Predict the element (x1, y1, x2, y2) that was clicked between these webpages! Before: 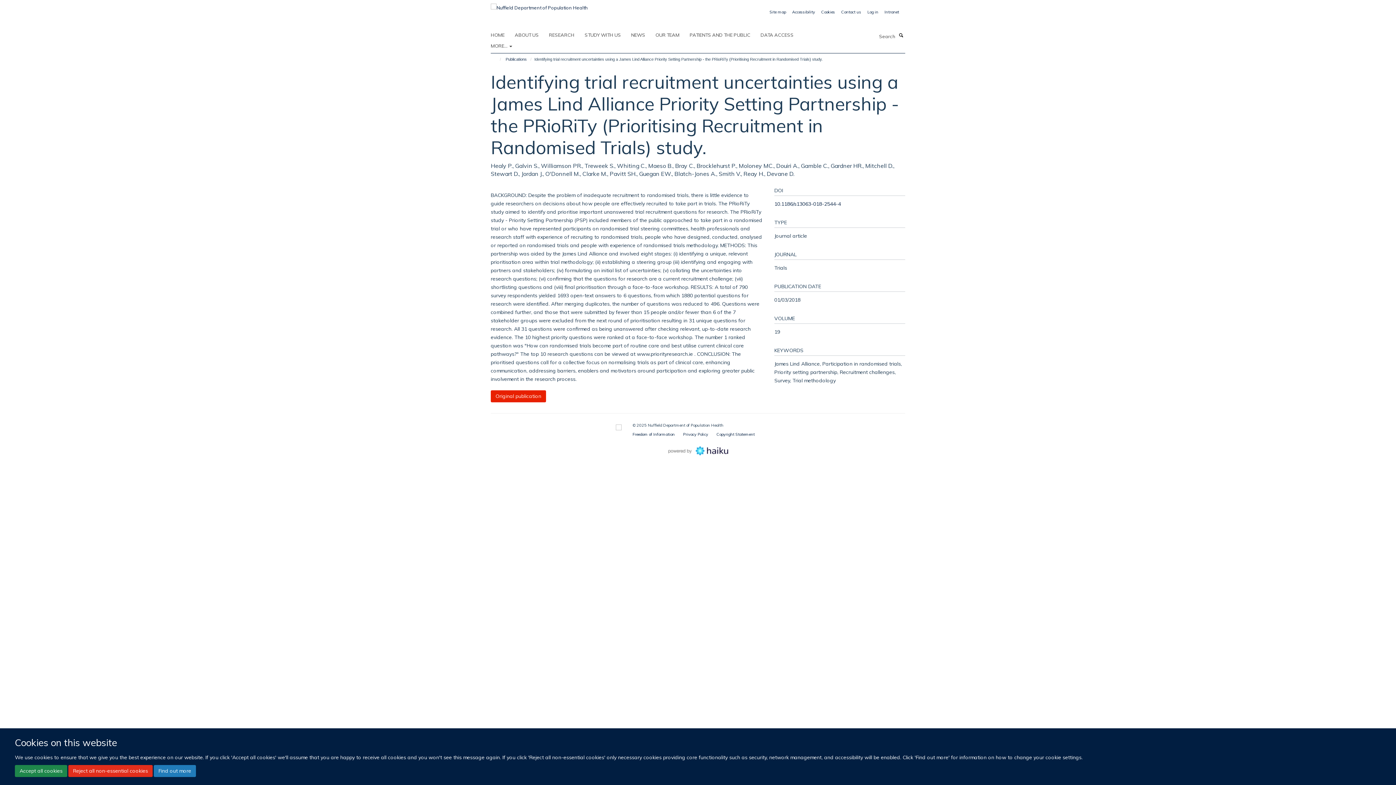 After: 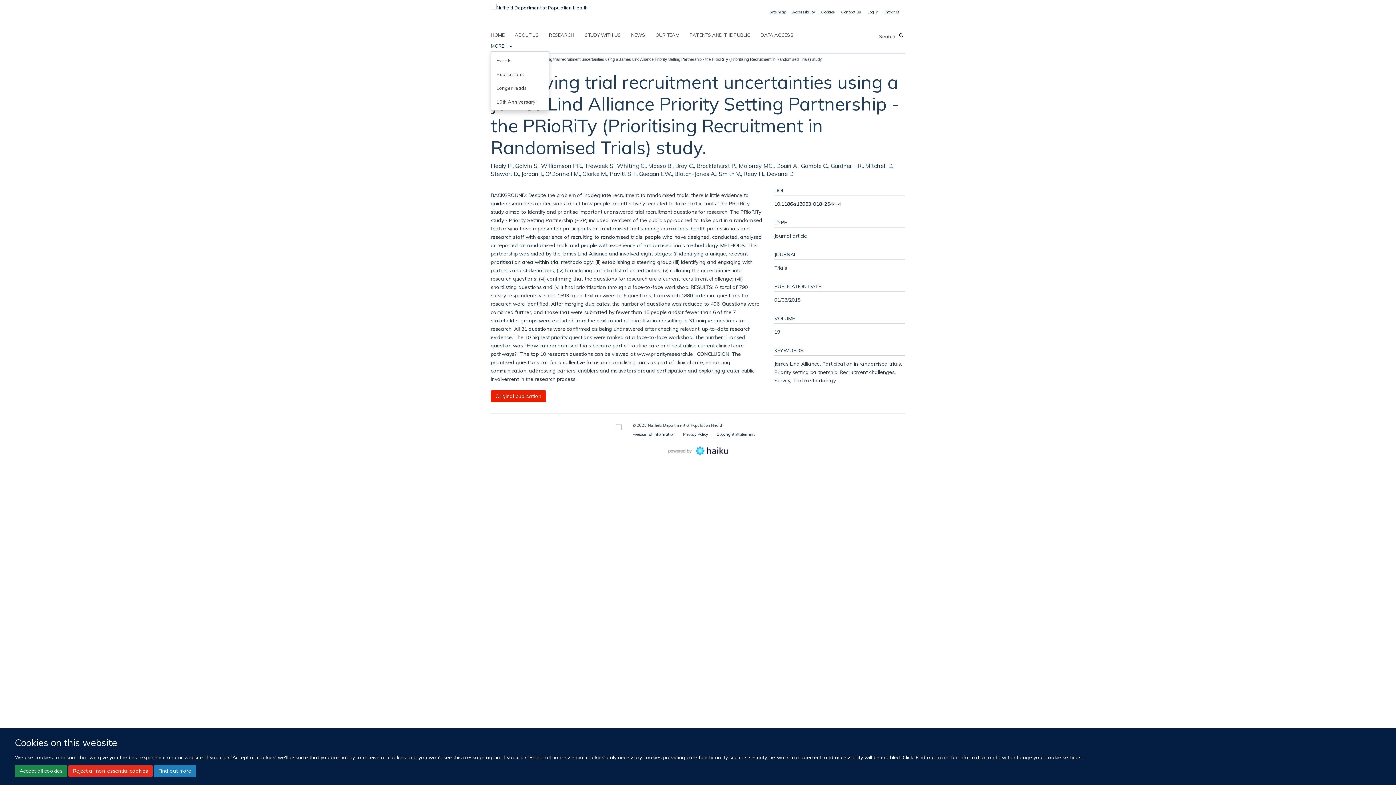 Action: bbox: (490, 40, 521, 51) label: MORE... 